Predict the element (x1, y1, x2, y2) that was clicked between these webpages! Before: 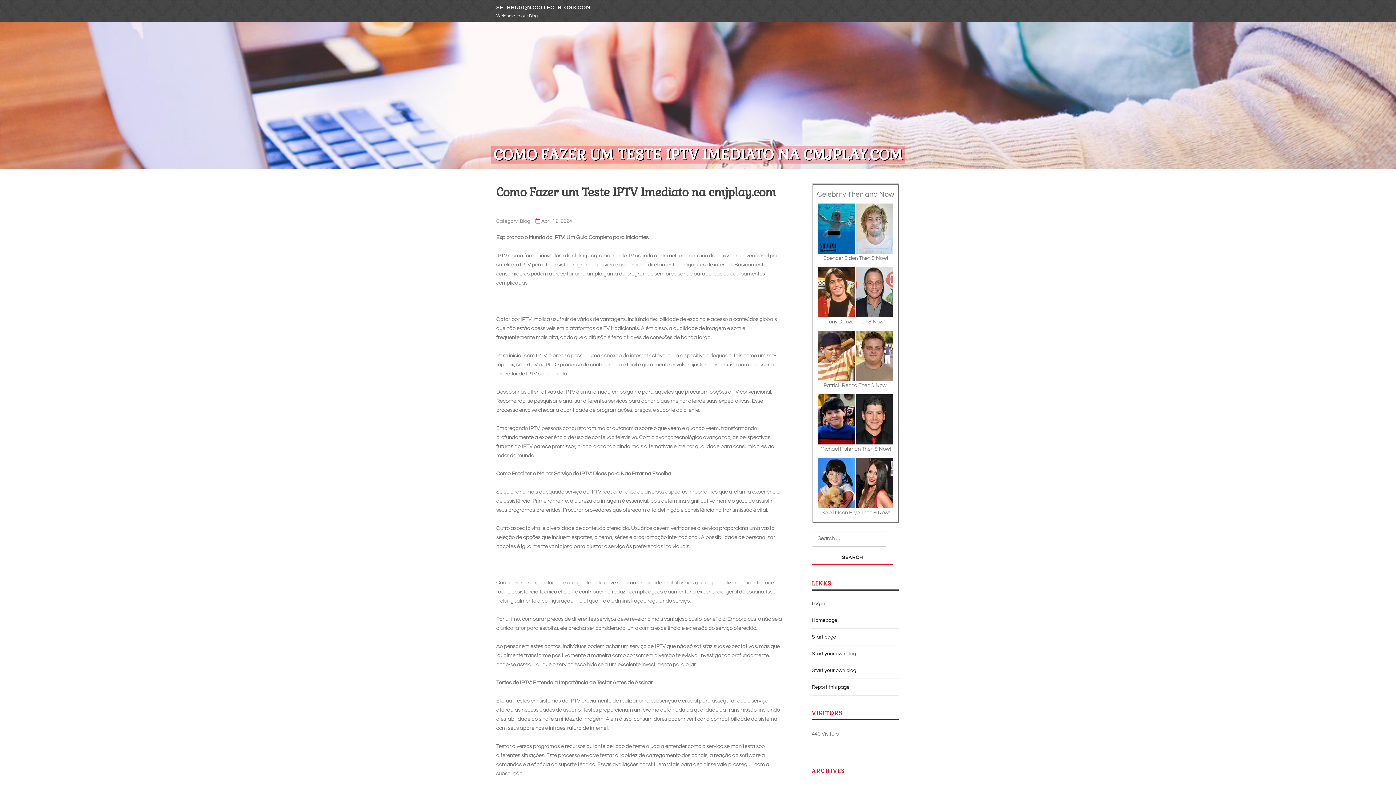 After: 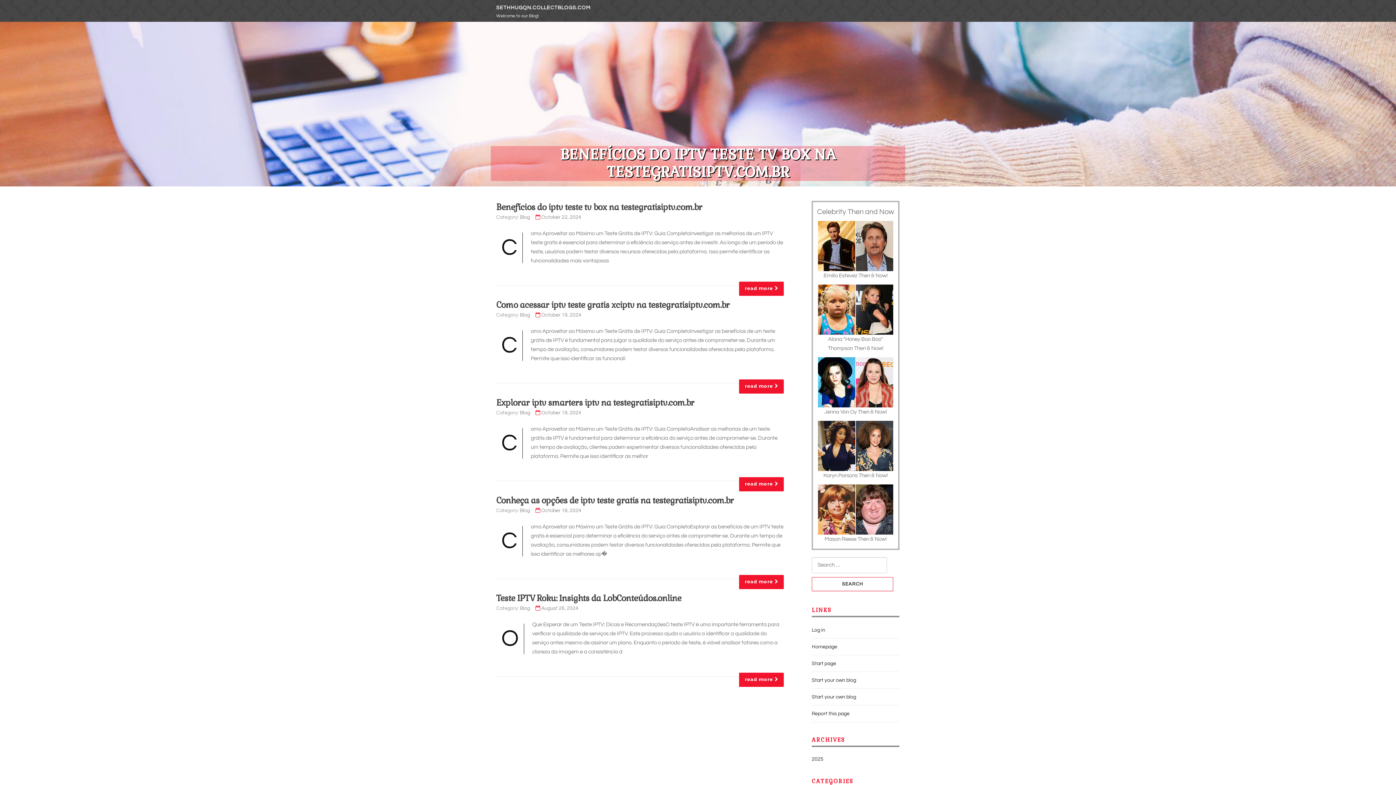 Action: label: SETHHUGQN.COLLECTBLOGS.COM bbox: (496, 5, 590, 10)